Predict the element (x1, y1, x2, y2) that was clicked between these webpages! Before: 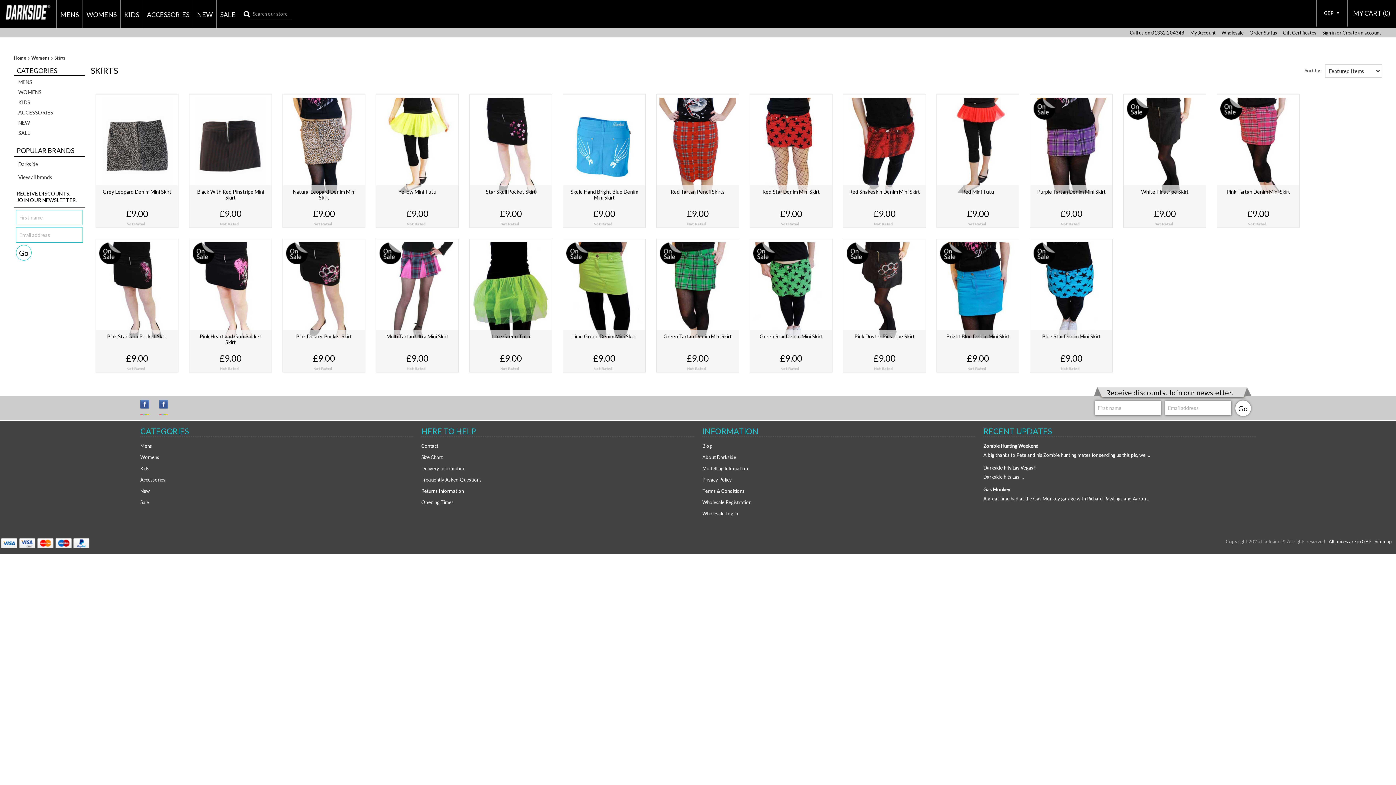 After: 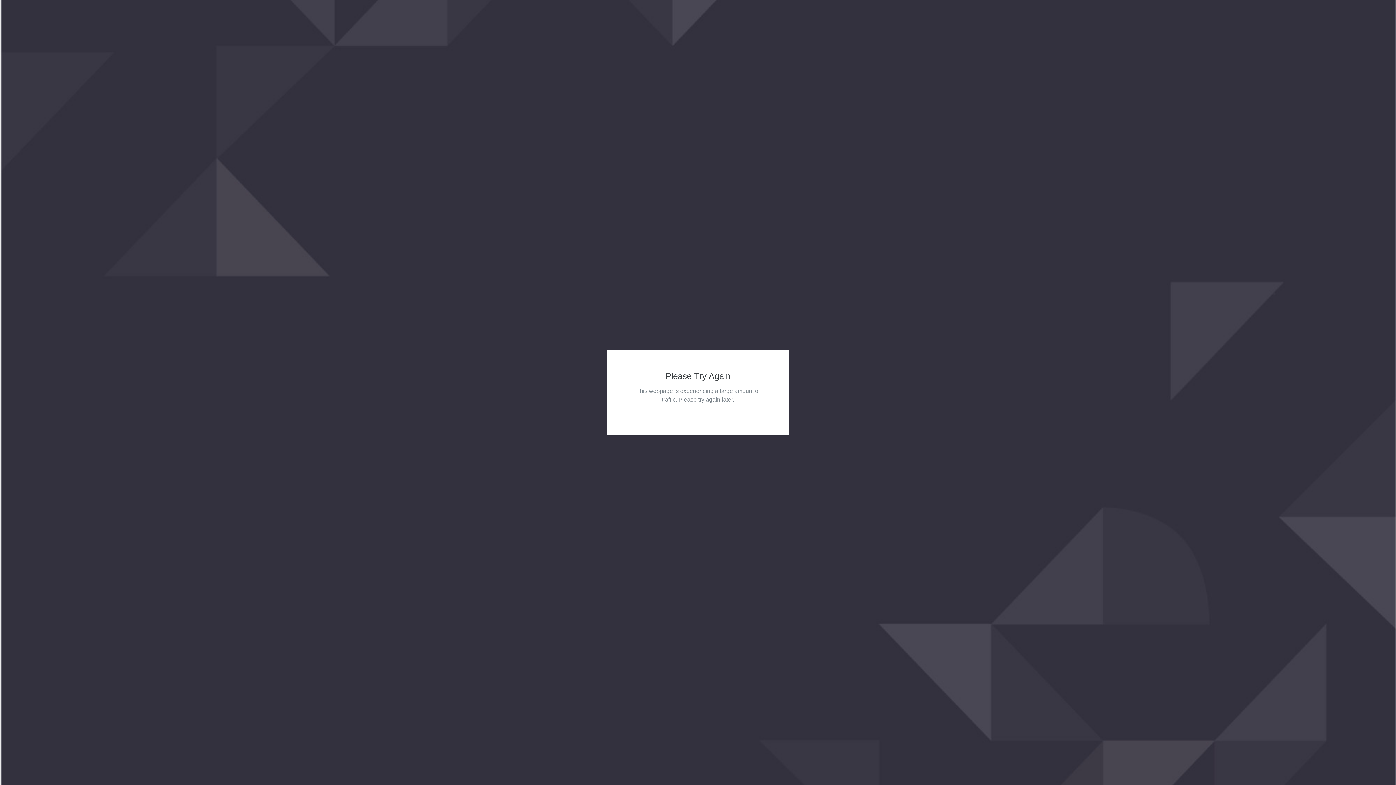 Action: label: Darkside hits Las Vegas!! bbox: (983, 465, 1037, 471)